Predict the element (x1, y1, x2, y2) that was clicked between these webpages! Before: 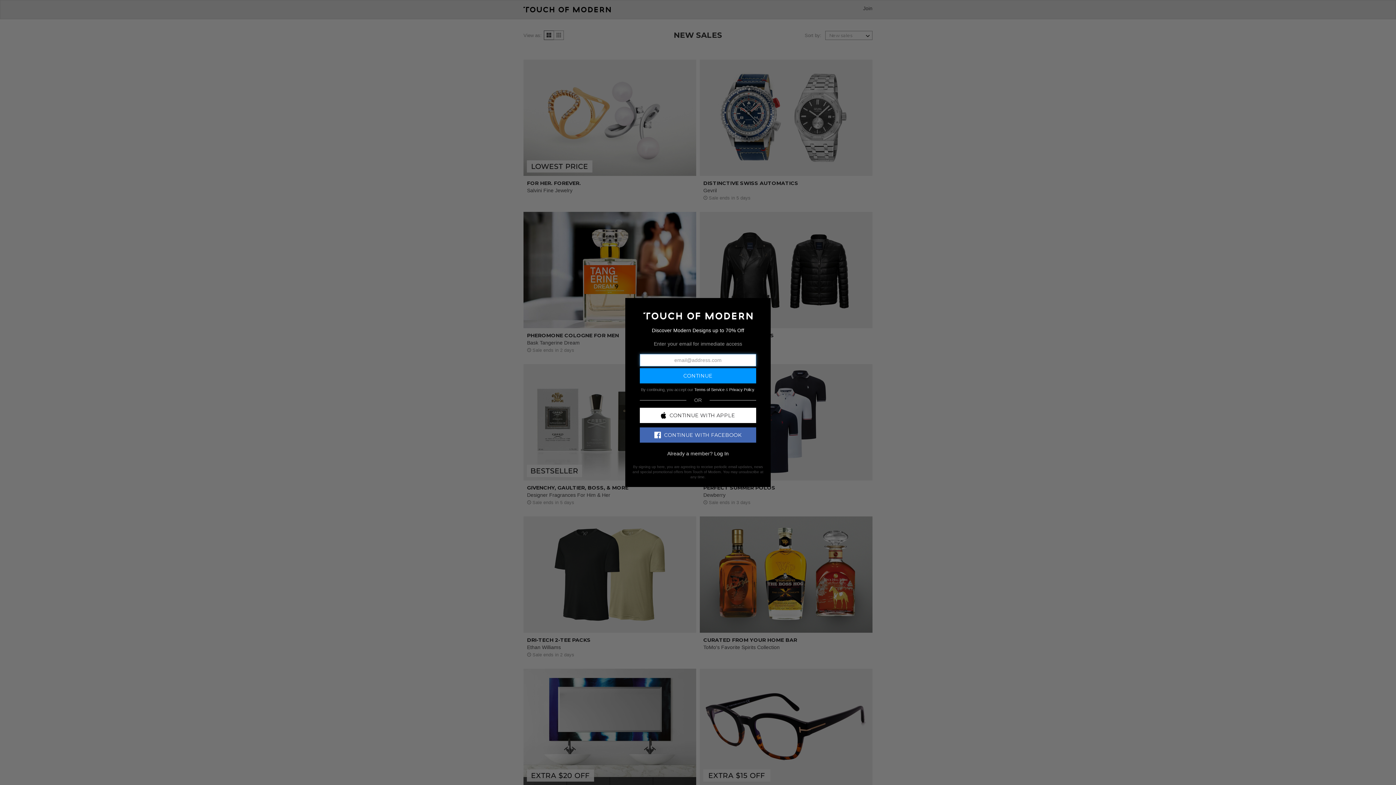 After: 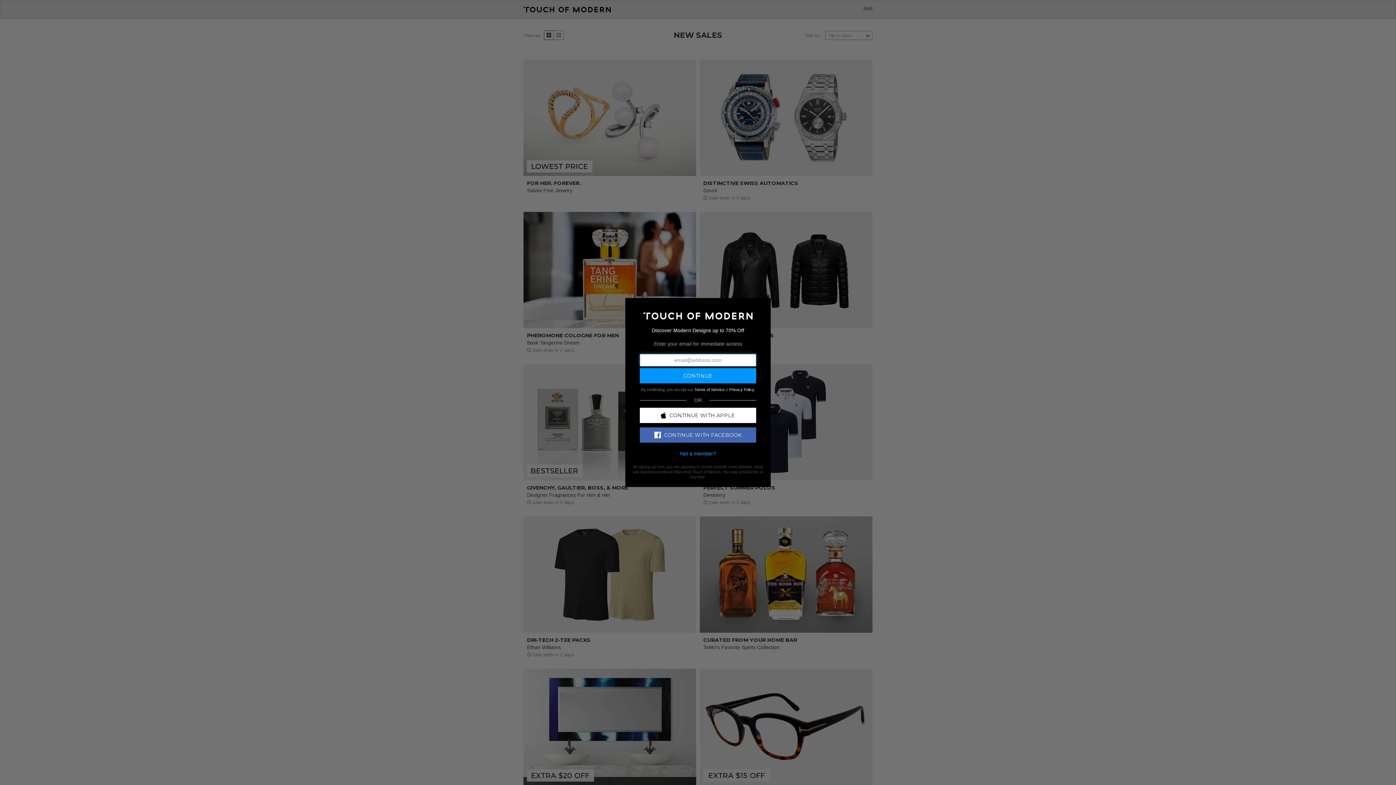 Action: label: Log In bbox: (714, 450, 728, 456)